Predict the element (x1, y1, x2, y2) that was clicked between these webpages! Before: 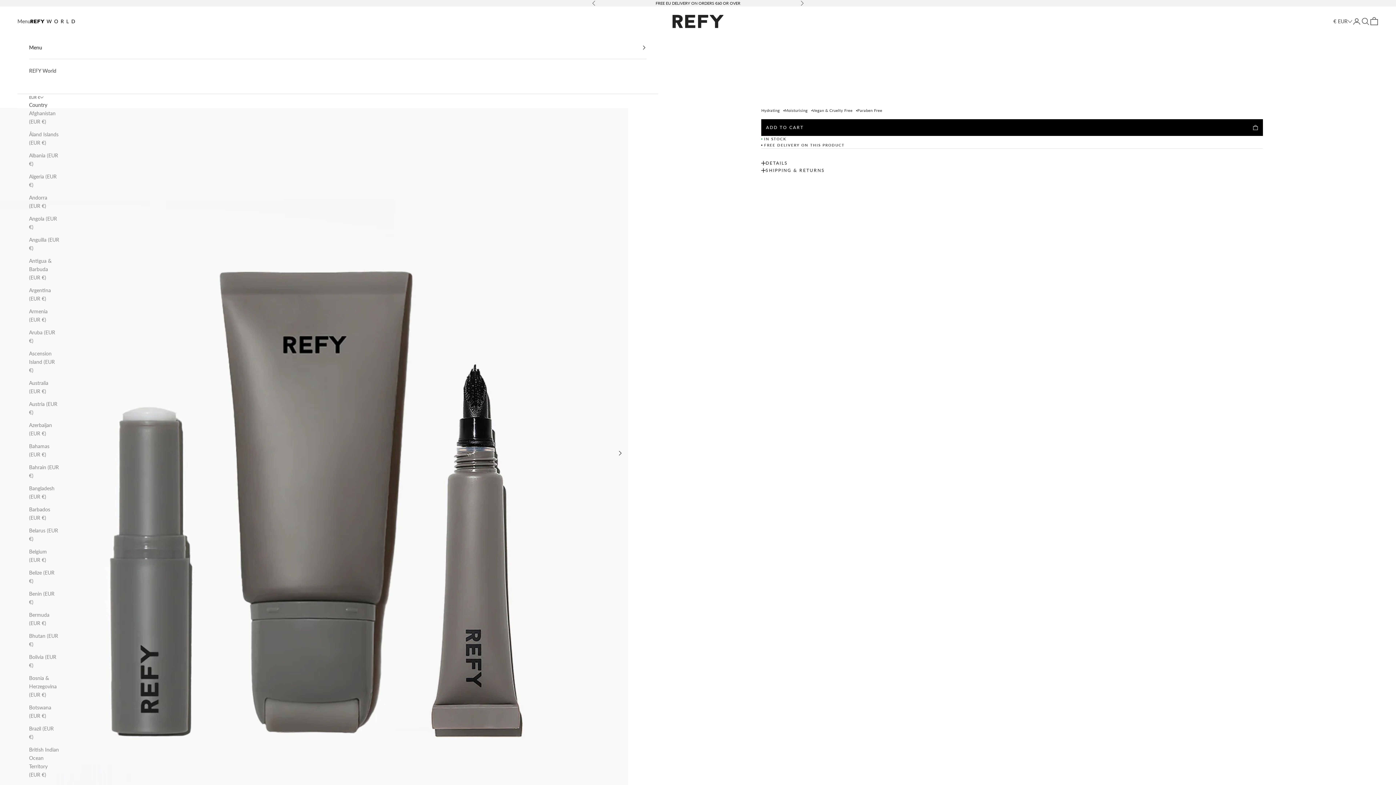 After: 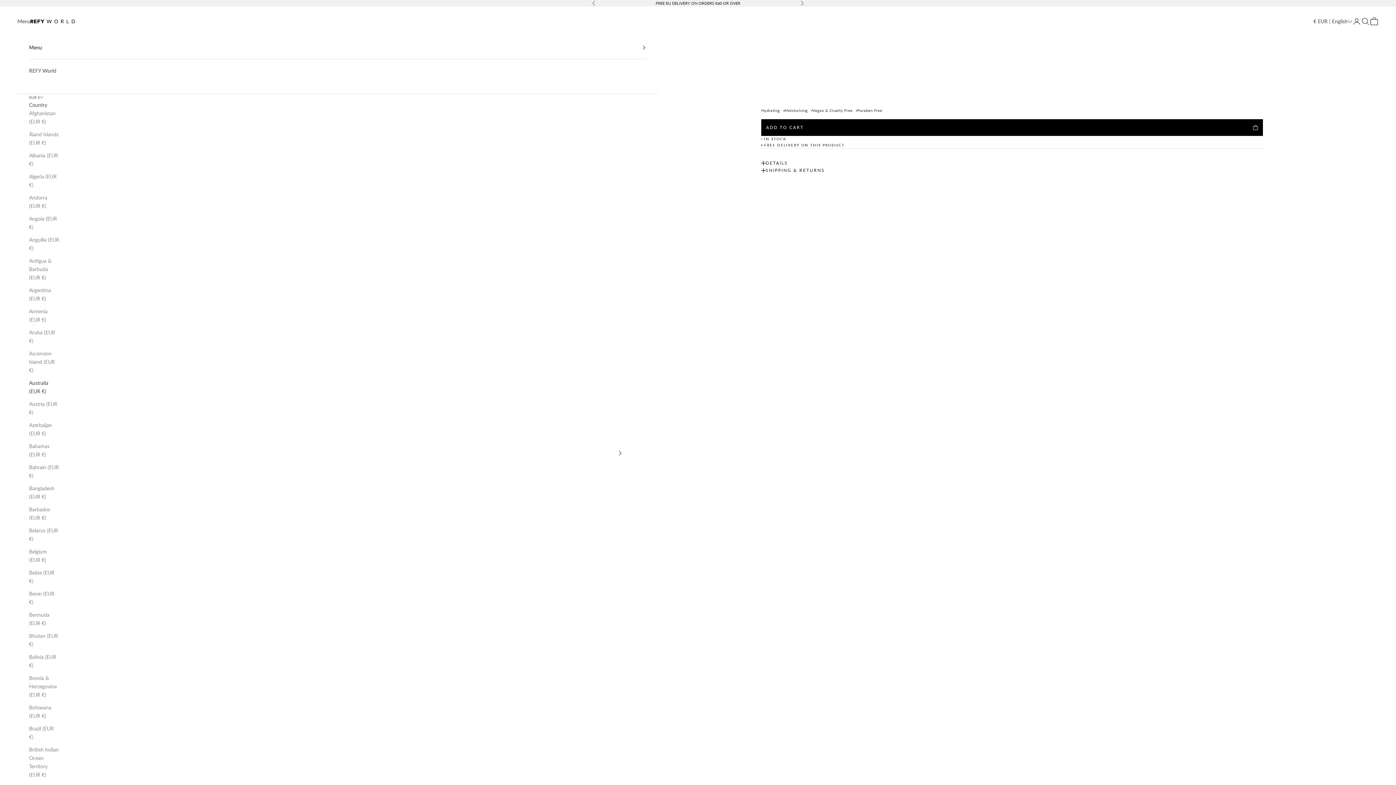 Action: bbox: (29, 379, 59, 395) label: Australia (EUR €)